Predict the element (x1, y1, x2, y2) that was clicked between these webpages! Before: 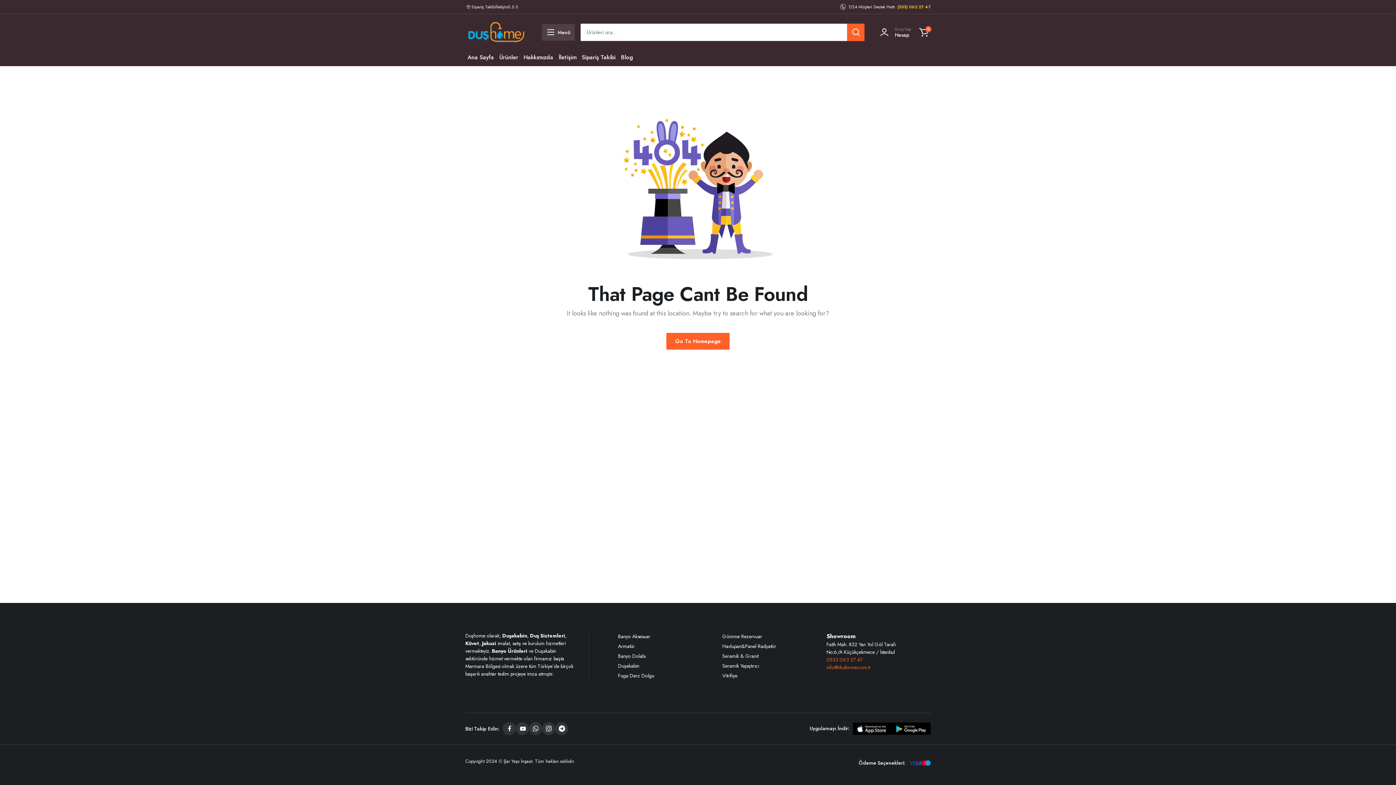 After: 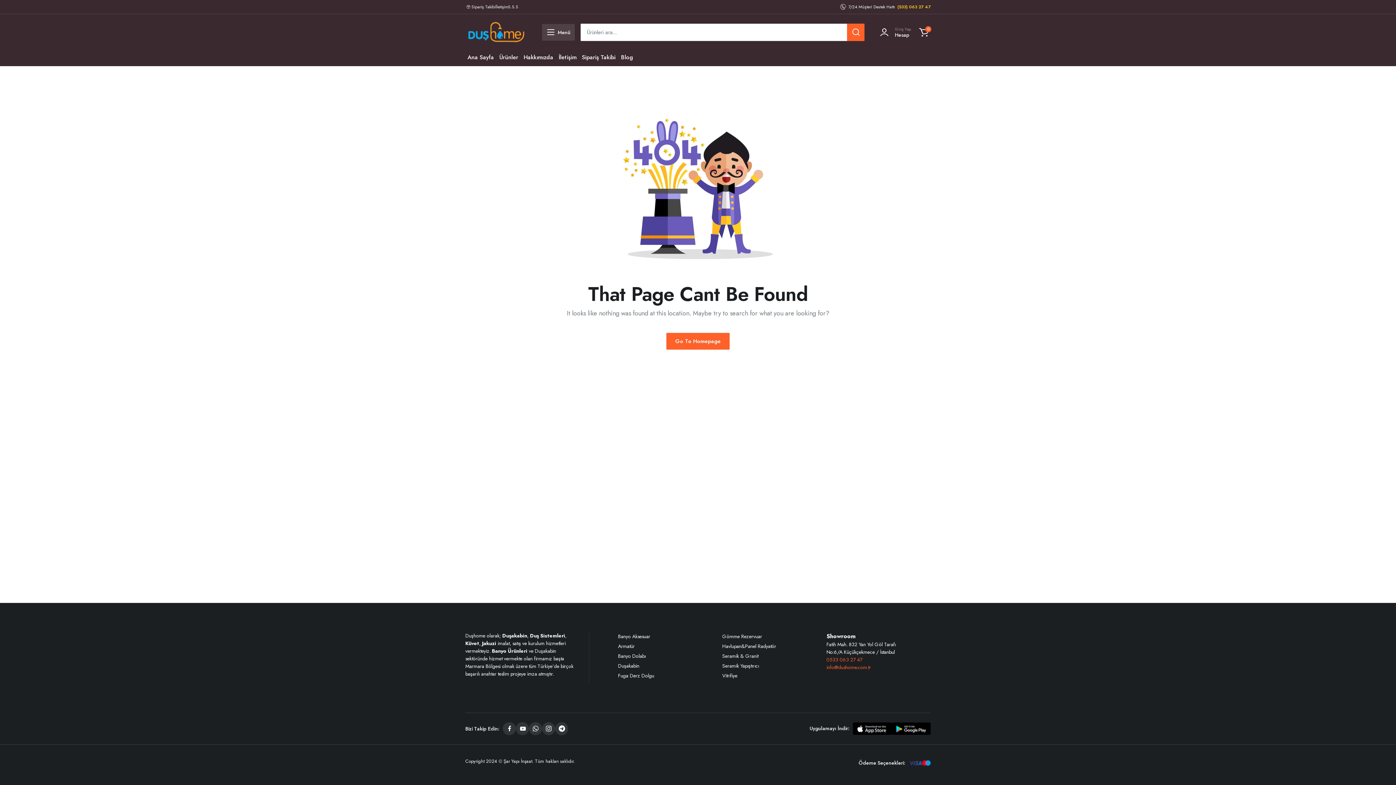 Action: bbox: (892, 724, 930, 732)